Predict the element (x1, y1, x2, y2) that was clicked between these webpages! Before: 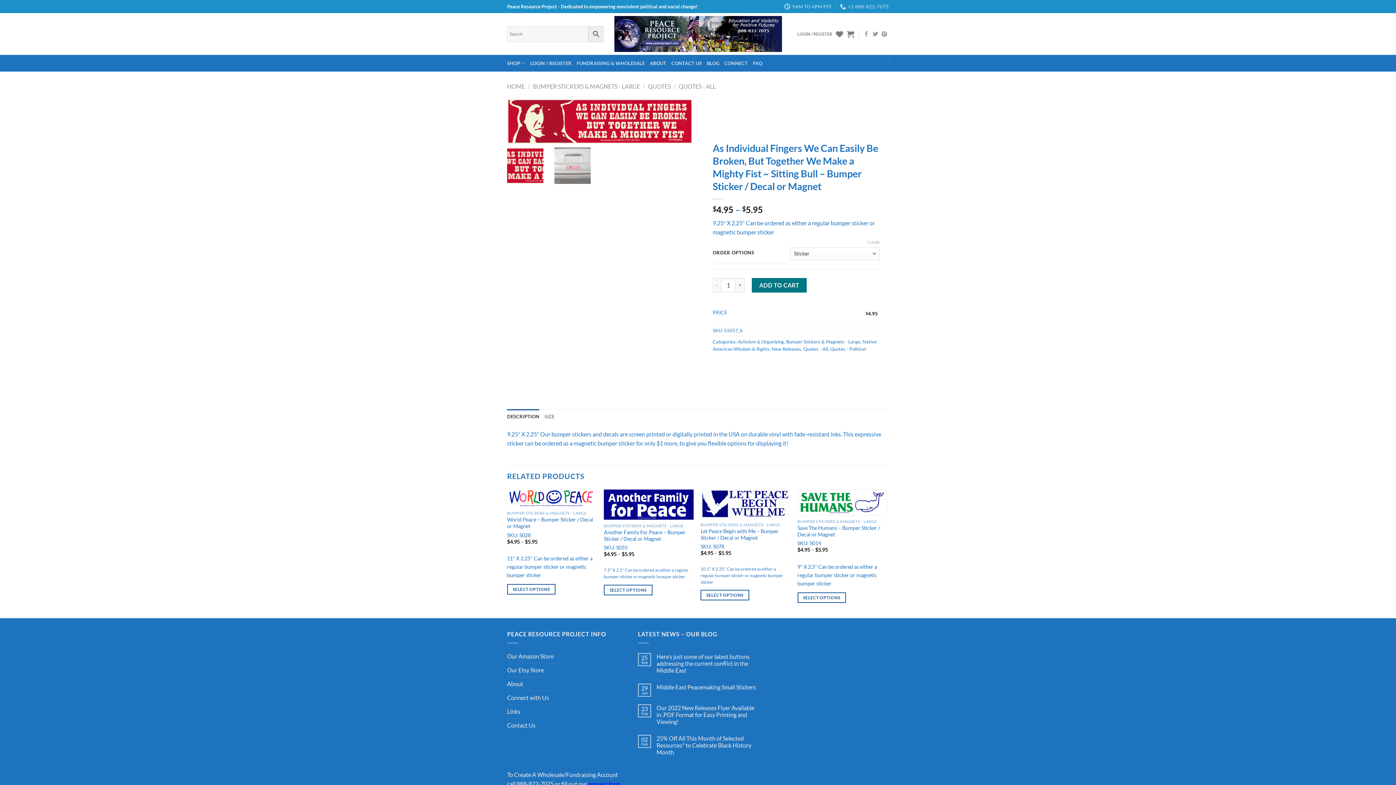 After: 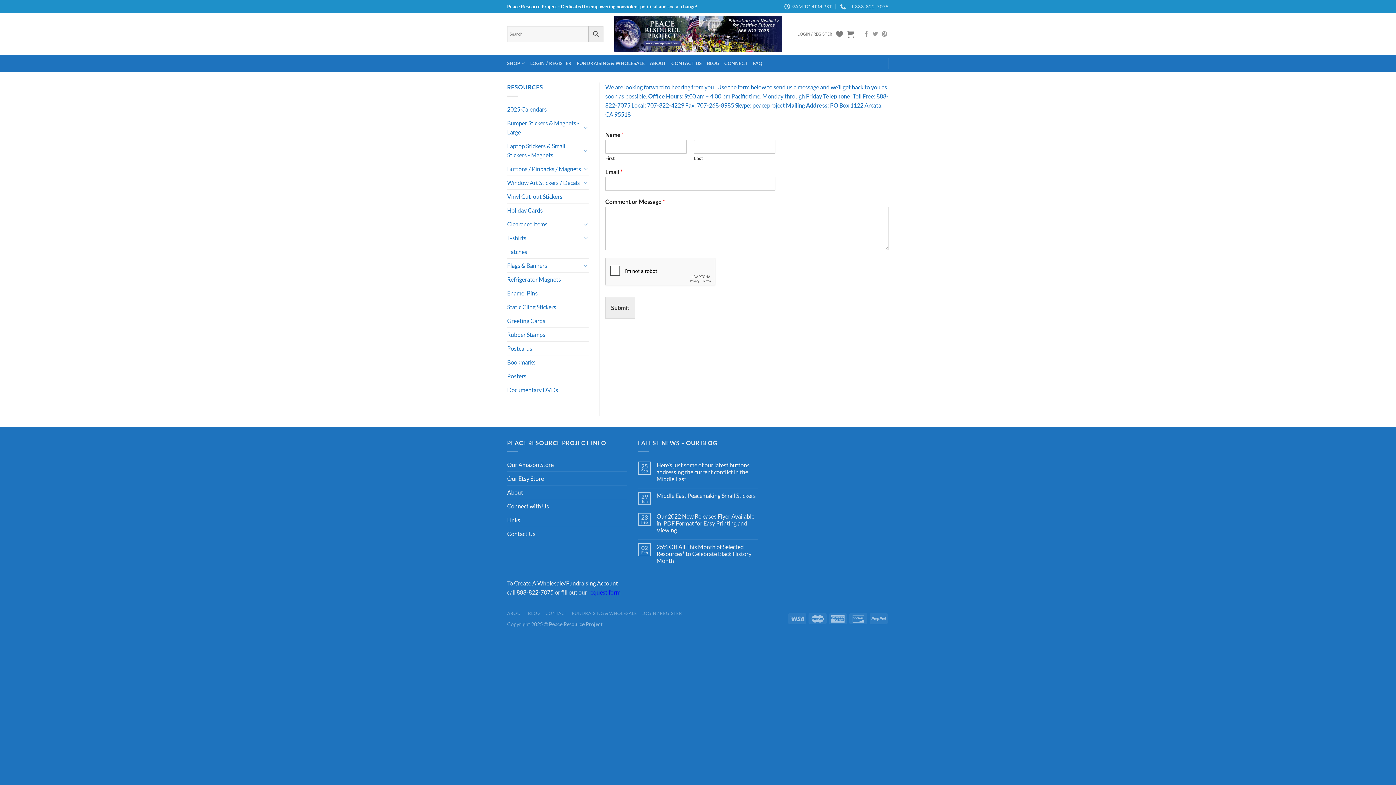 Action: bbox: (507, 718, 535, 732) label: Contact Us